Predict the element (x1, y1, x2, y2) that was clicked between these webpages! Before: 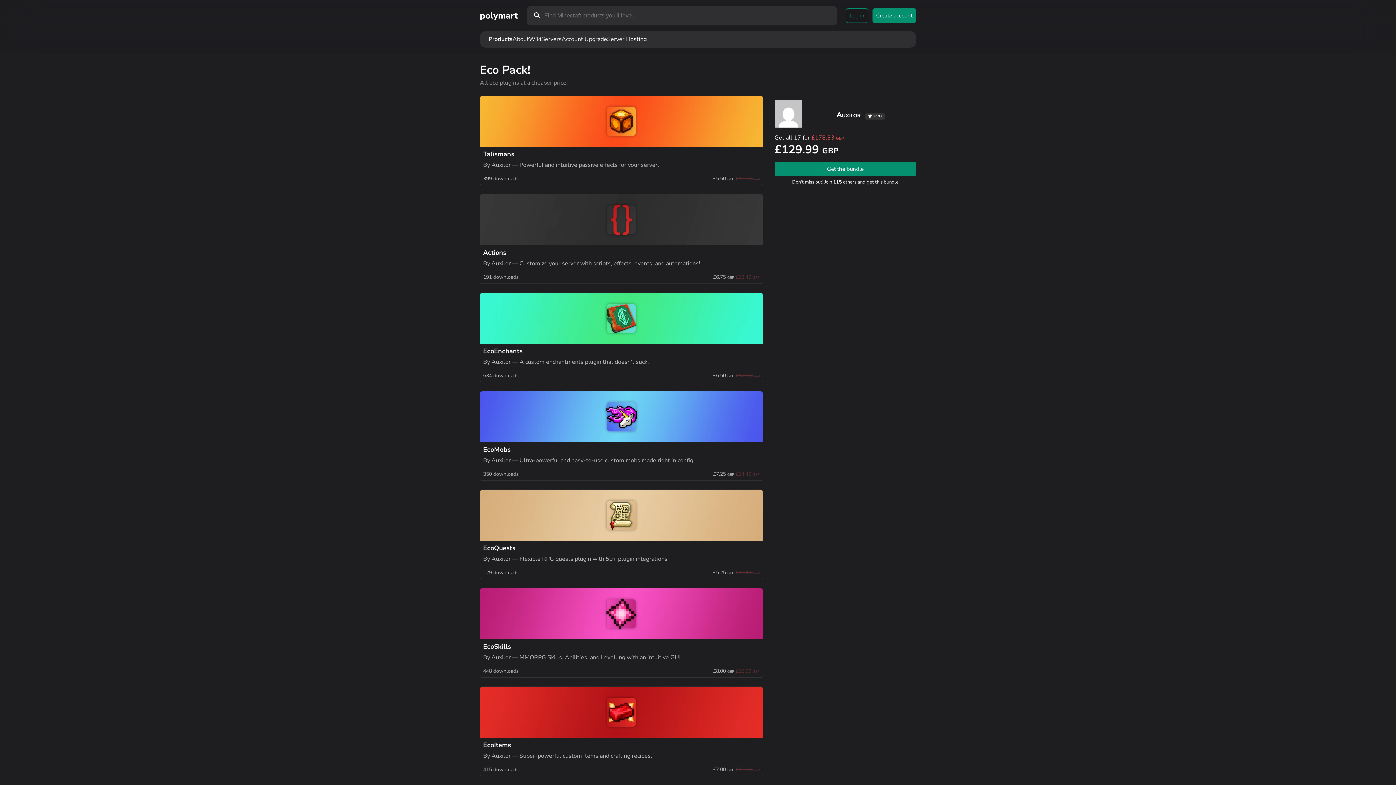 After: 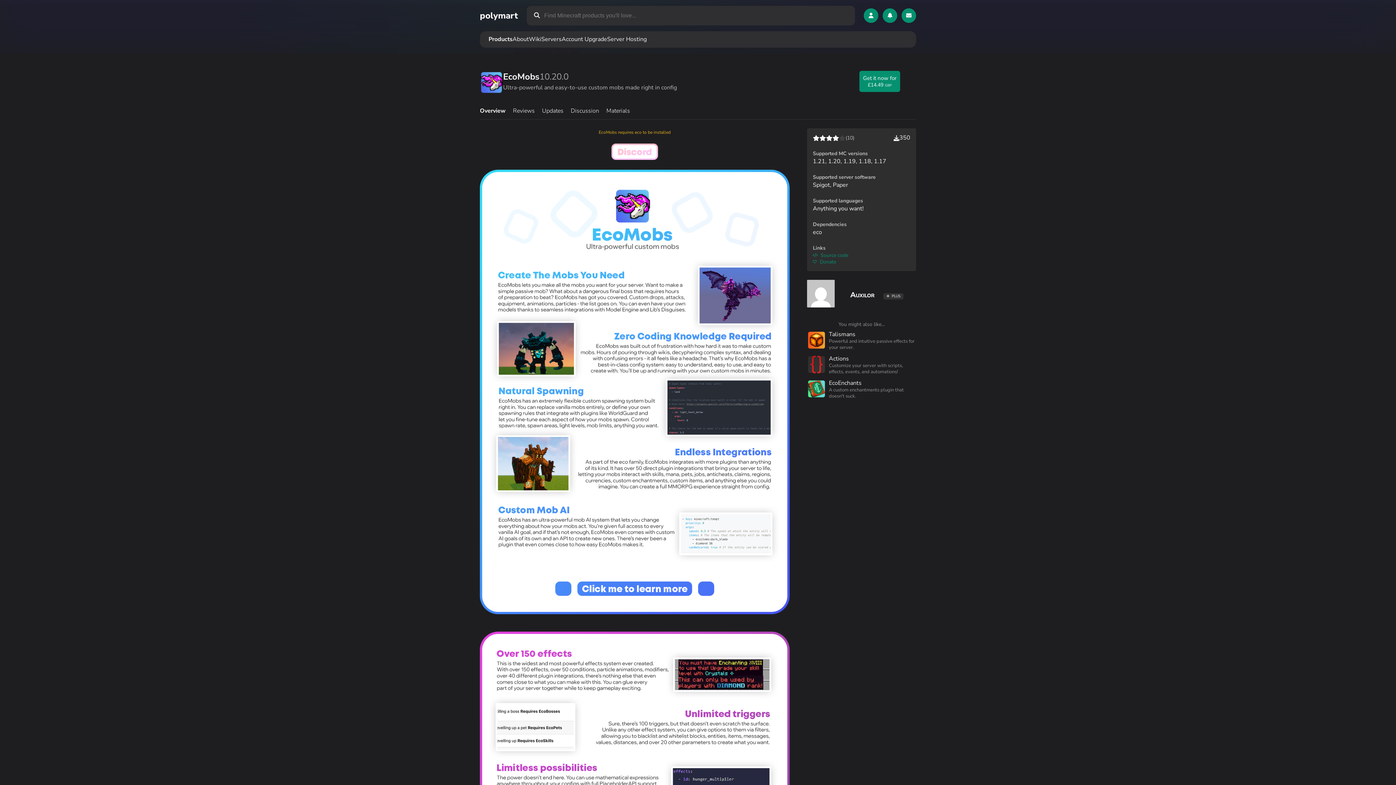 Action: bbox: (480, 391, 762, 442)